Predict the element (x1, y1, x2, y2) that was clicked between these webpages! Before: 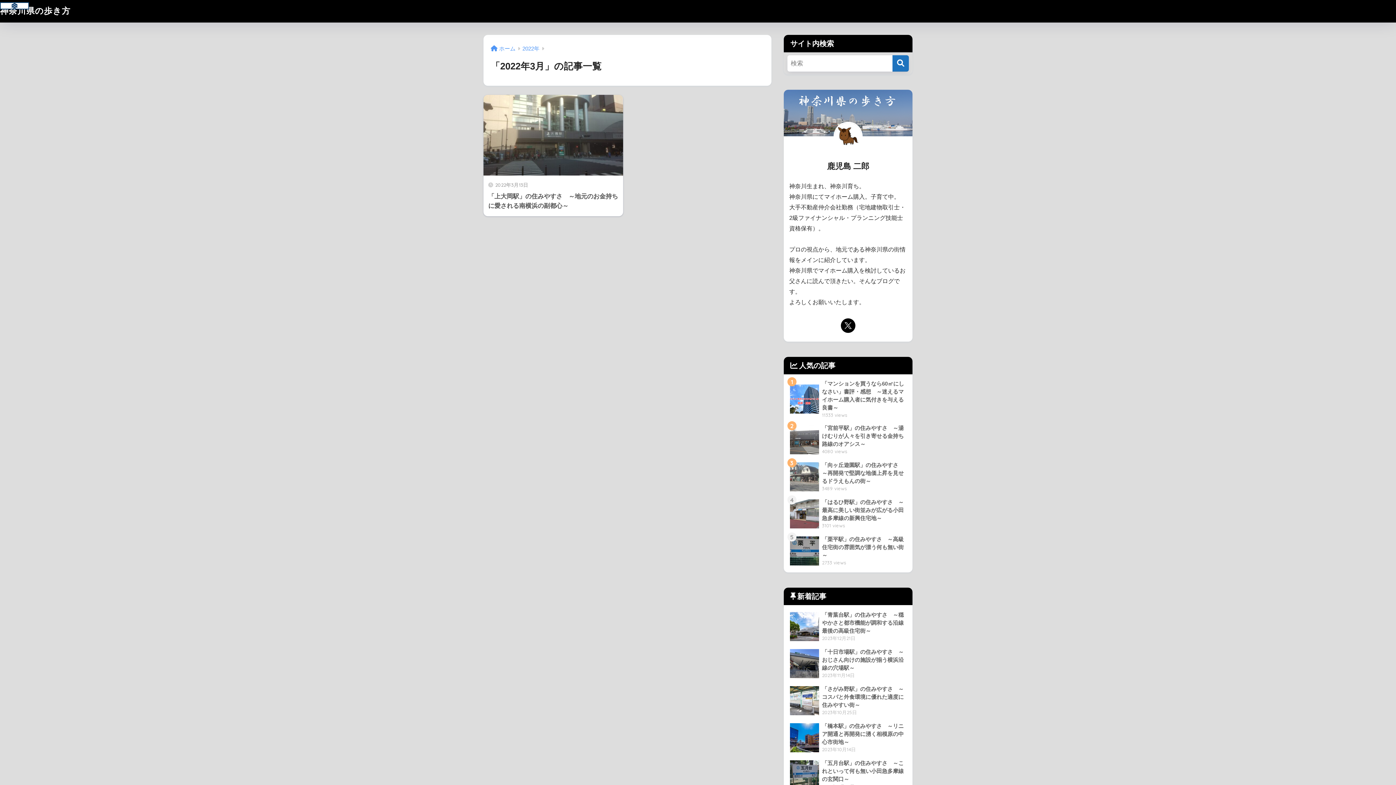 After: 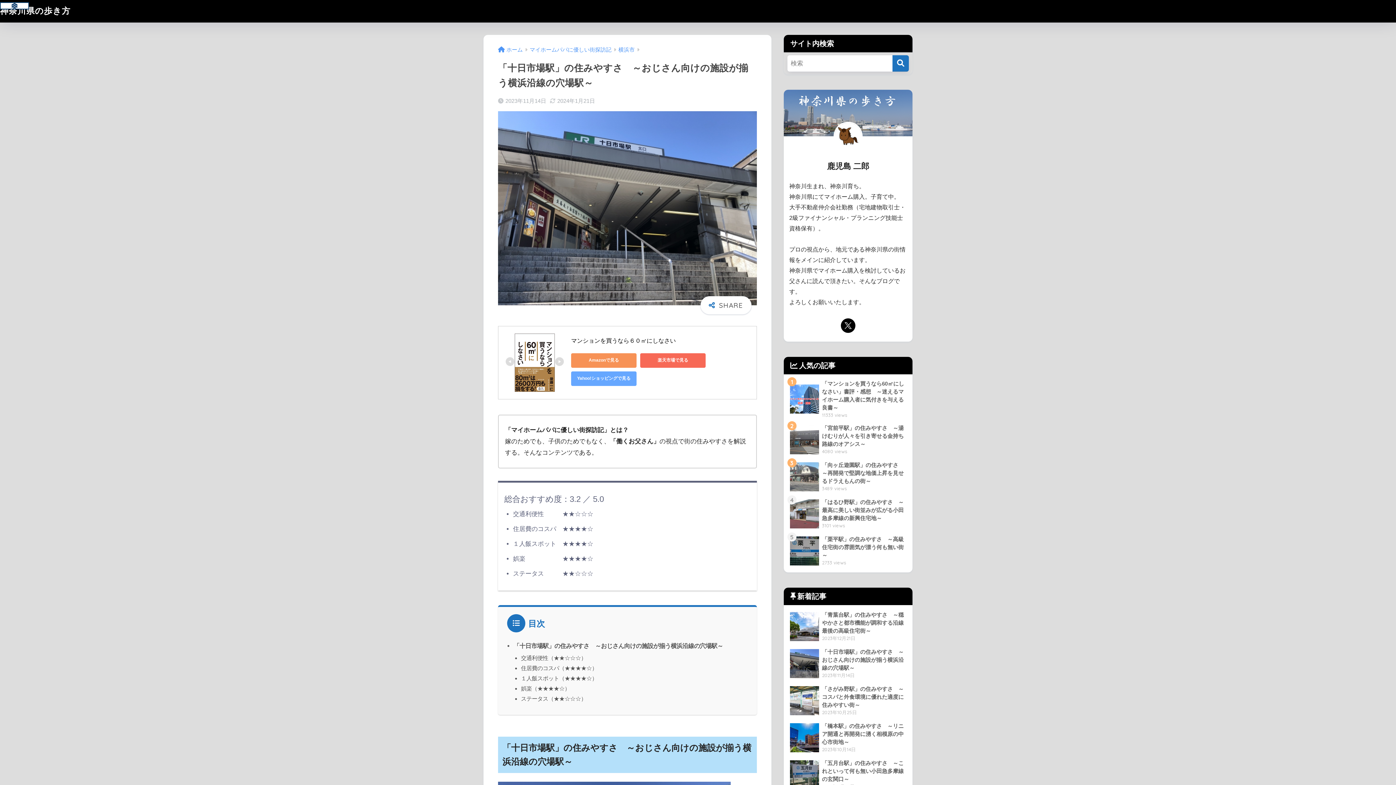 Action: label: 	「十日市場駅」の住みやすさ　～おじさん向けの施設が揃う横浜沿線の穴場駅～
2023年11月14日 bbox: (787, 645, 909, 682)